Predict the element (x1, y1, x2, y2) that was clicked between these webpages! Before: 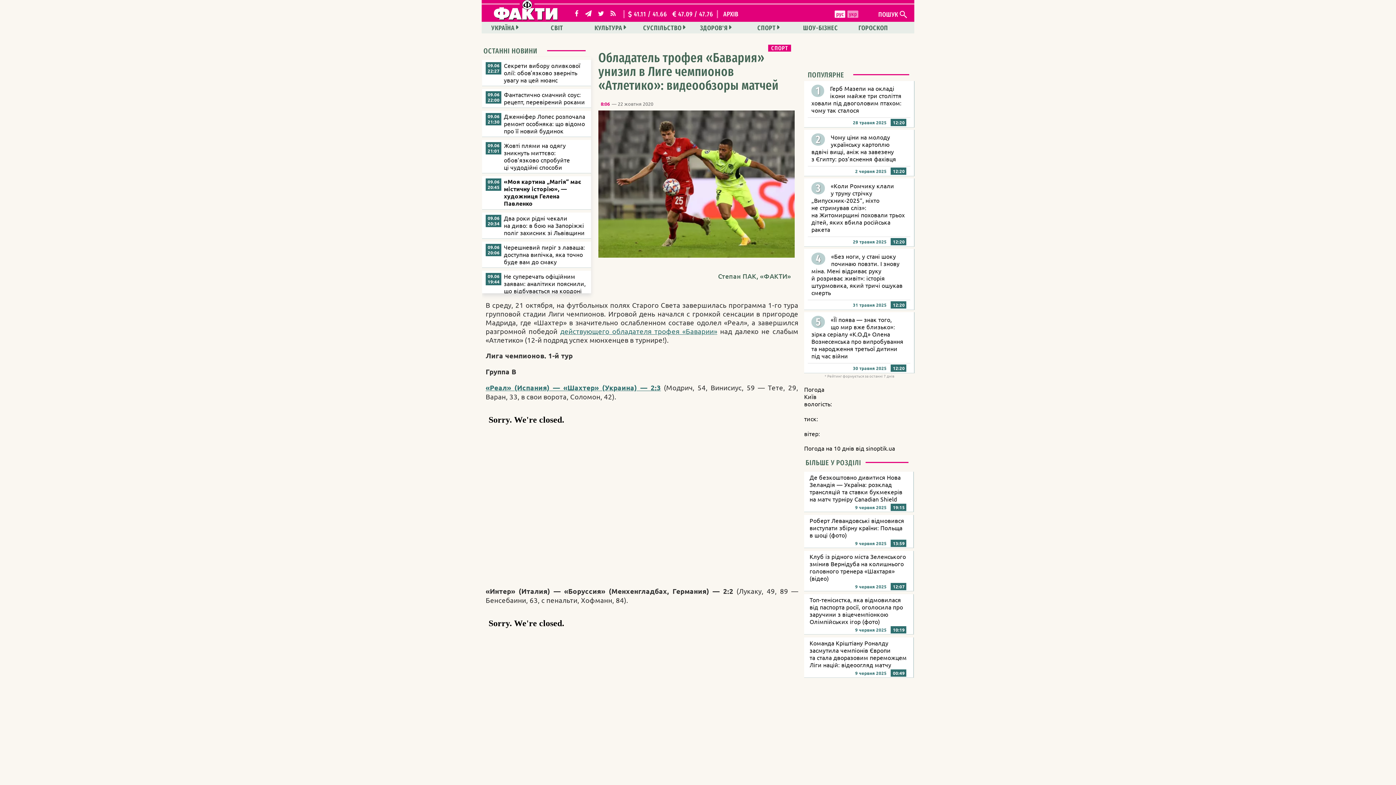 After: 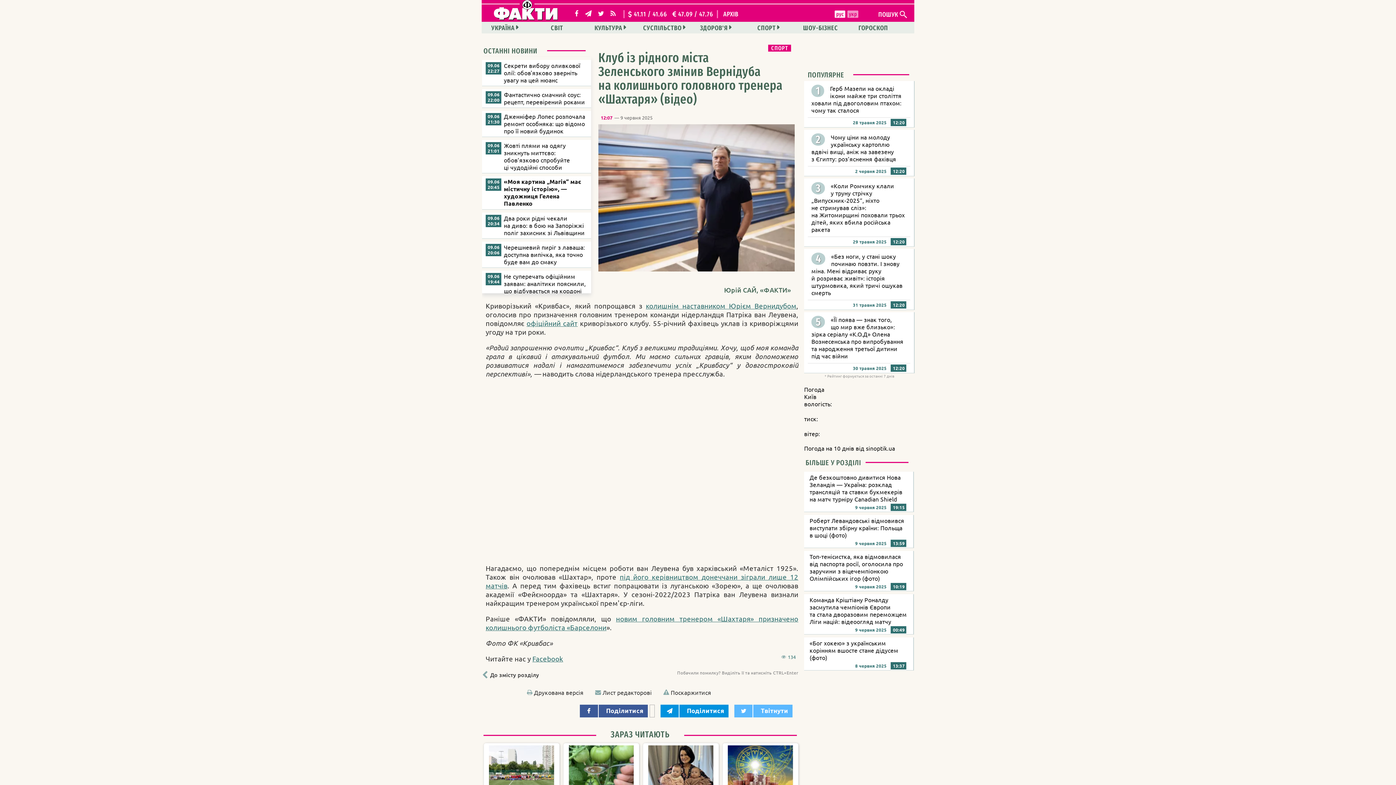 Action: bbox: (804, 551, 914, 591) label: Клуб із рідного міста Зеленського змінив Вернідуба на колишнього головного тренера «Шахтаря» (відео)